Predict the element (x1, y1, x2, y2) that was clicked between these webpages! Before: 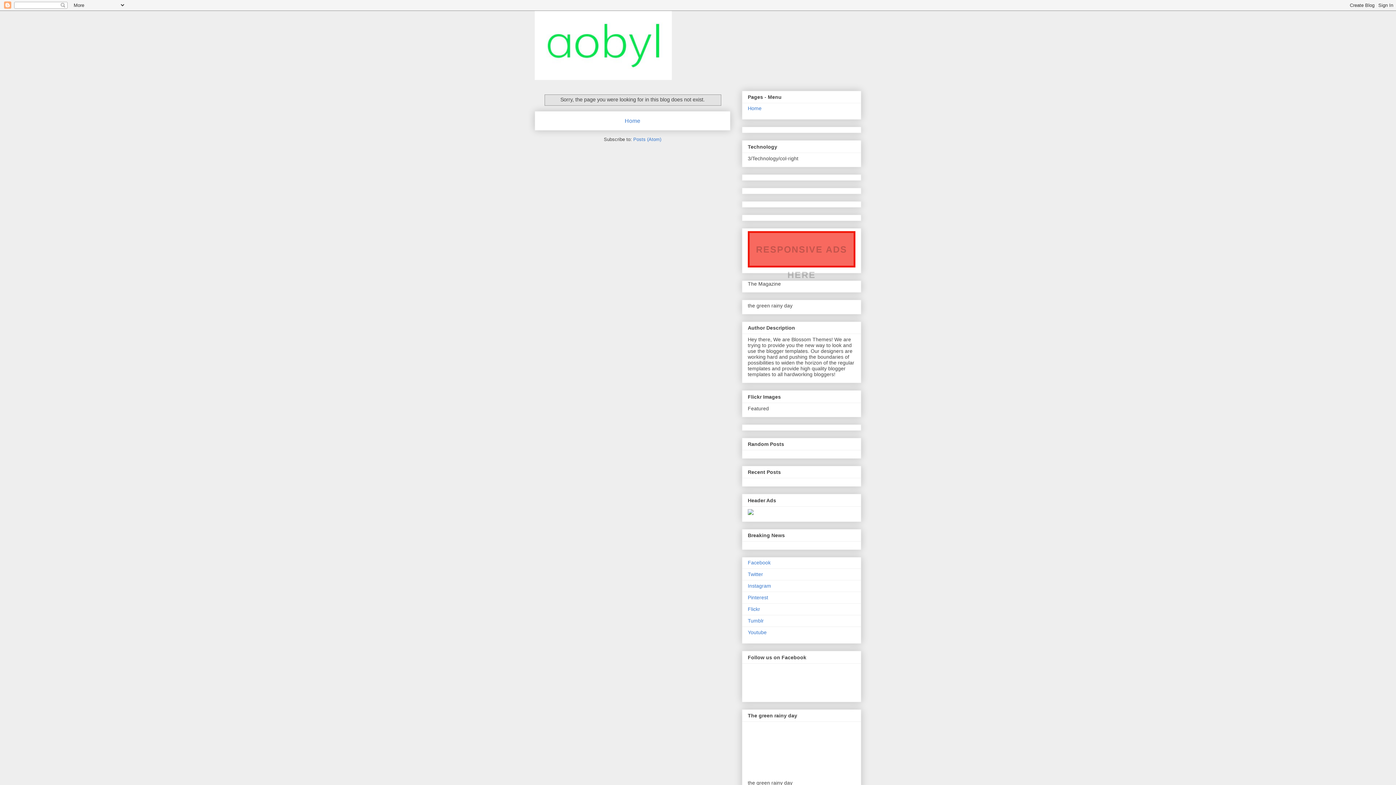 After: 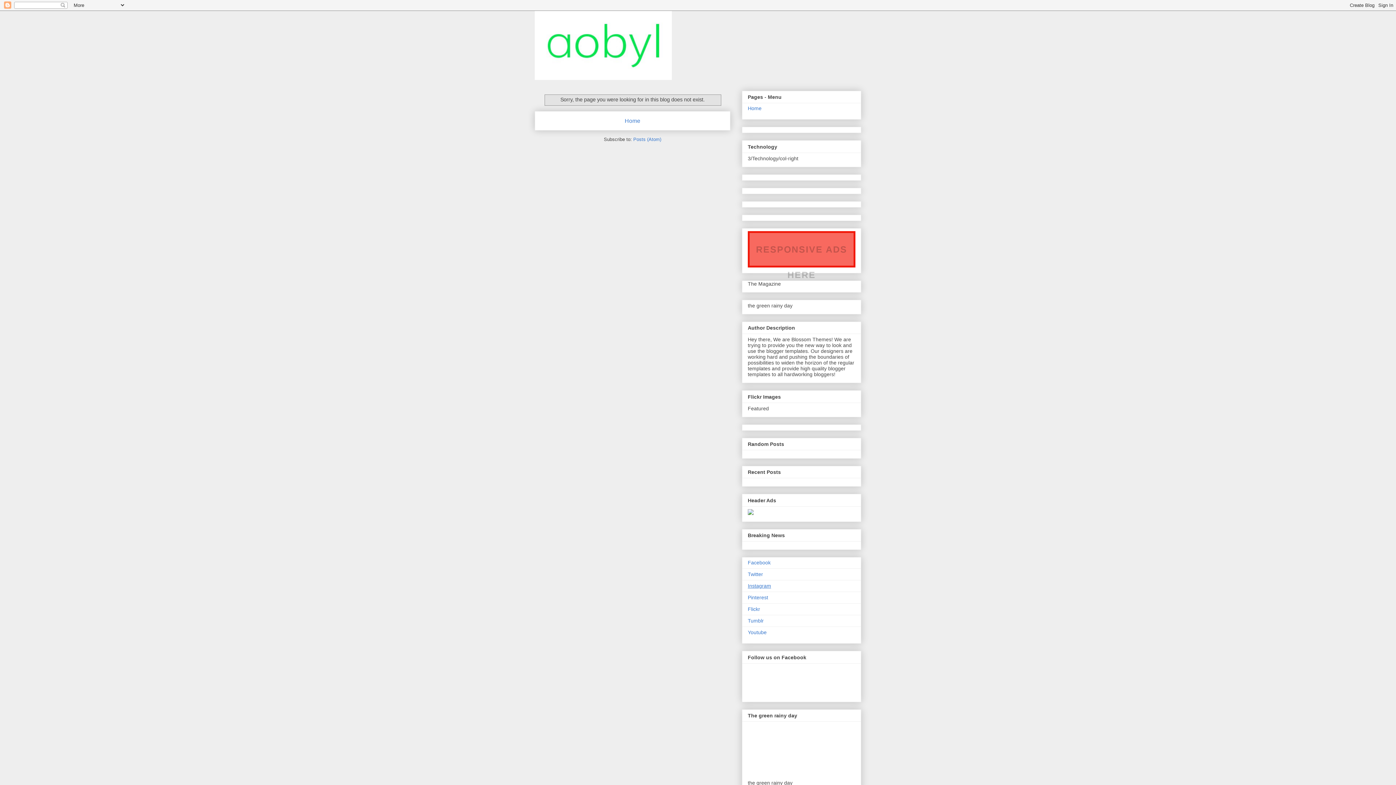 Action: label: Instagram bbox: (748, 583, 771, 589)